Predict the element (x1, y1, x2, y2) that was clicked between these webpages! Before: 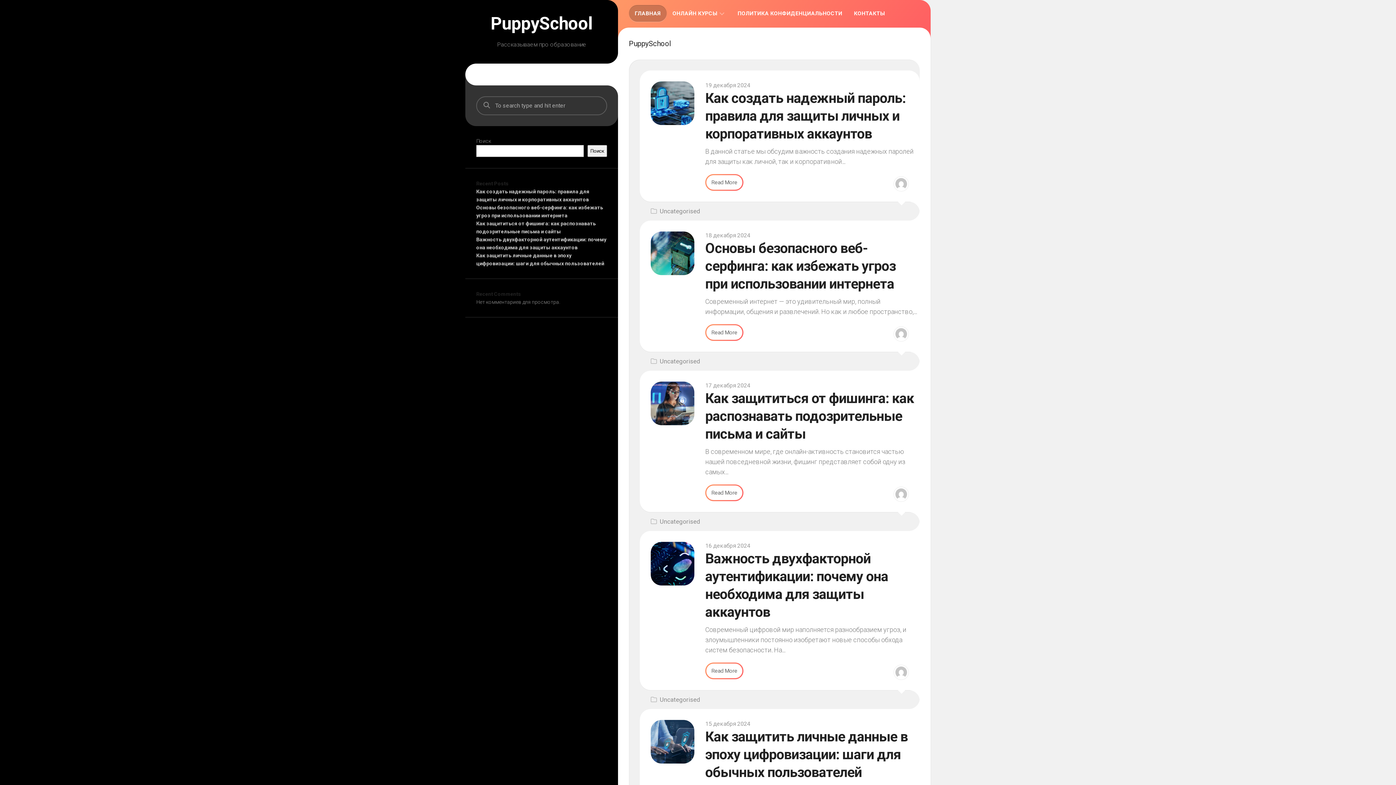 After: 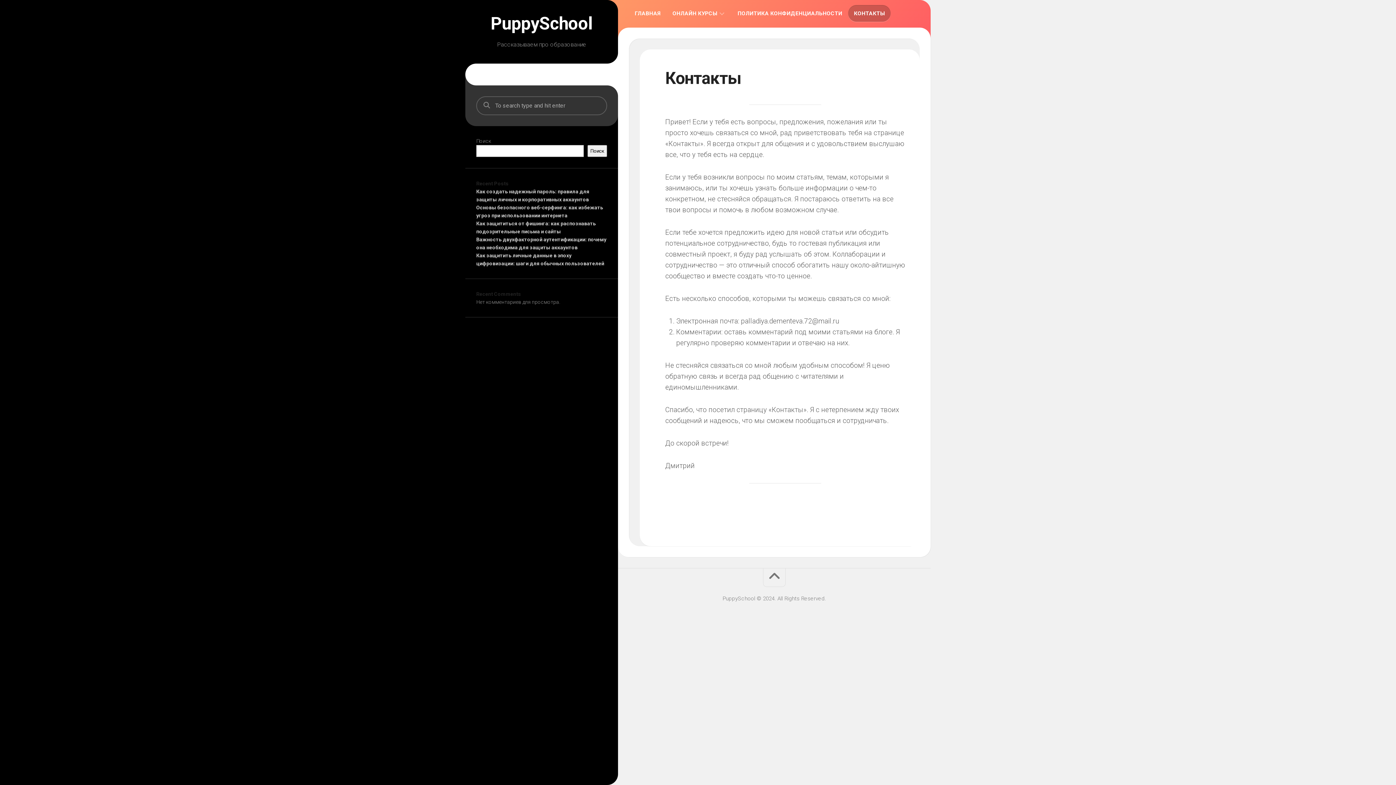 Action: label: КОНТАКТЫ bbox: (854, 9, 885, 17)